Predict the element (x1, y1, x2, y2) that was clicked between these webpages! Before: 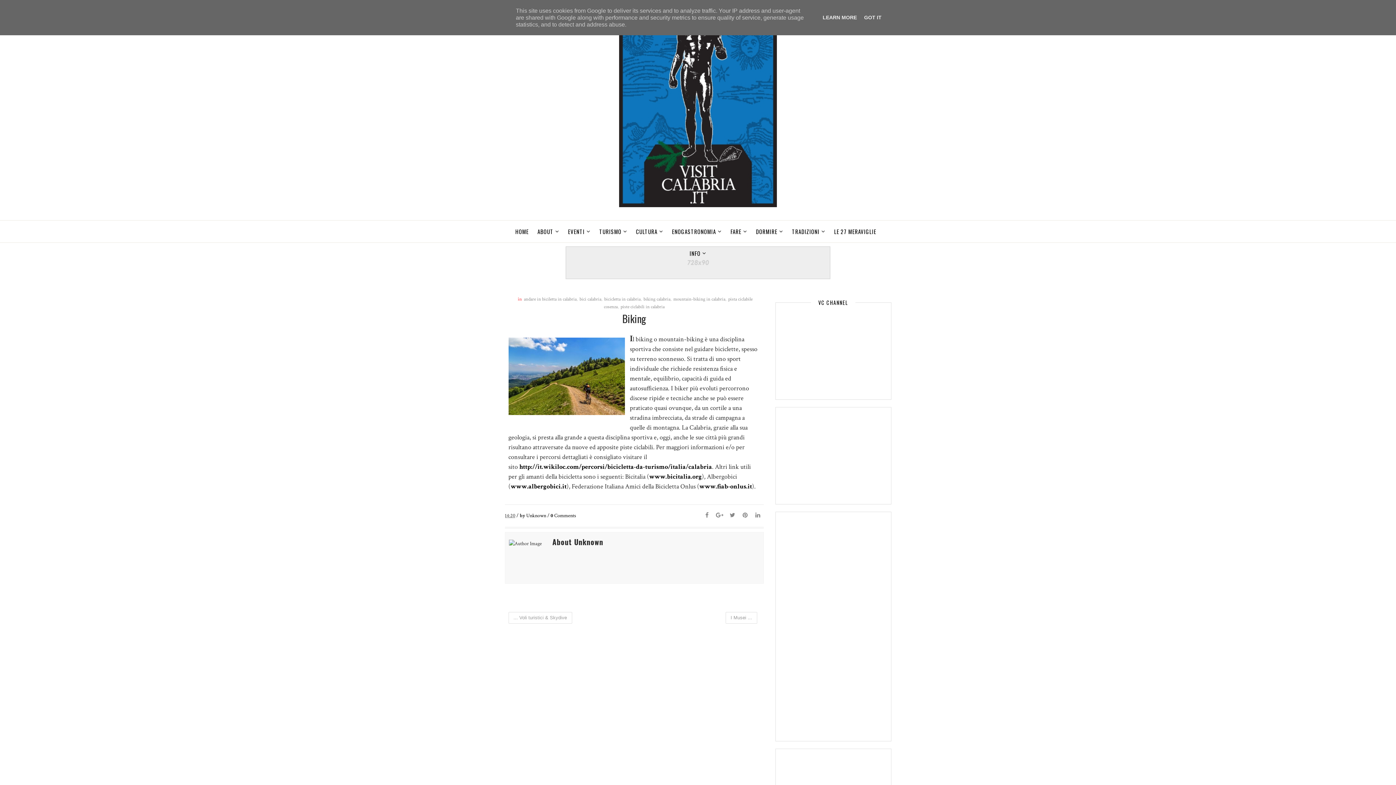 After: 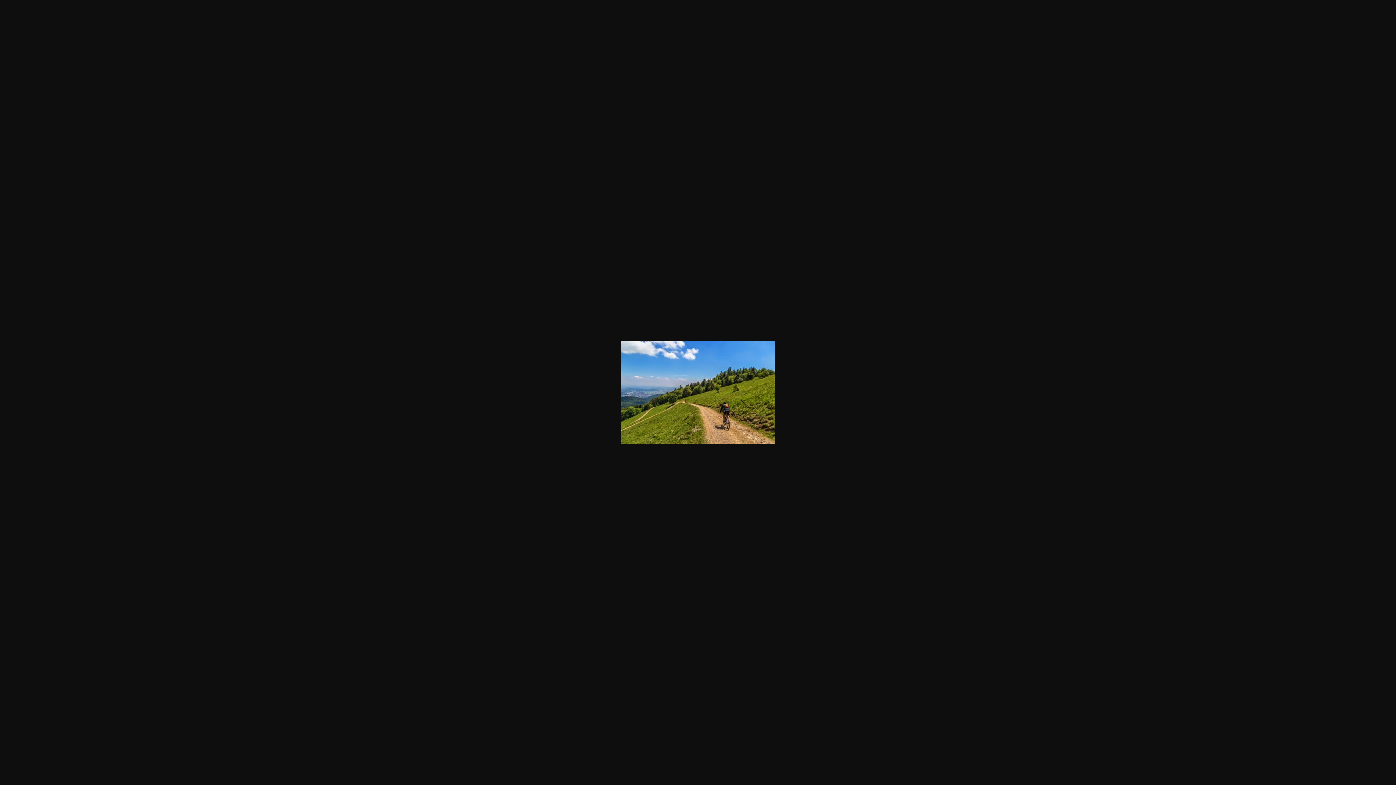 Action: bbox: (508, 334, 624, 422)